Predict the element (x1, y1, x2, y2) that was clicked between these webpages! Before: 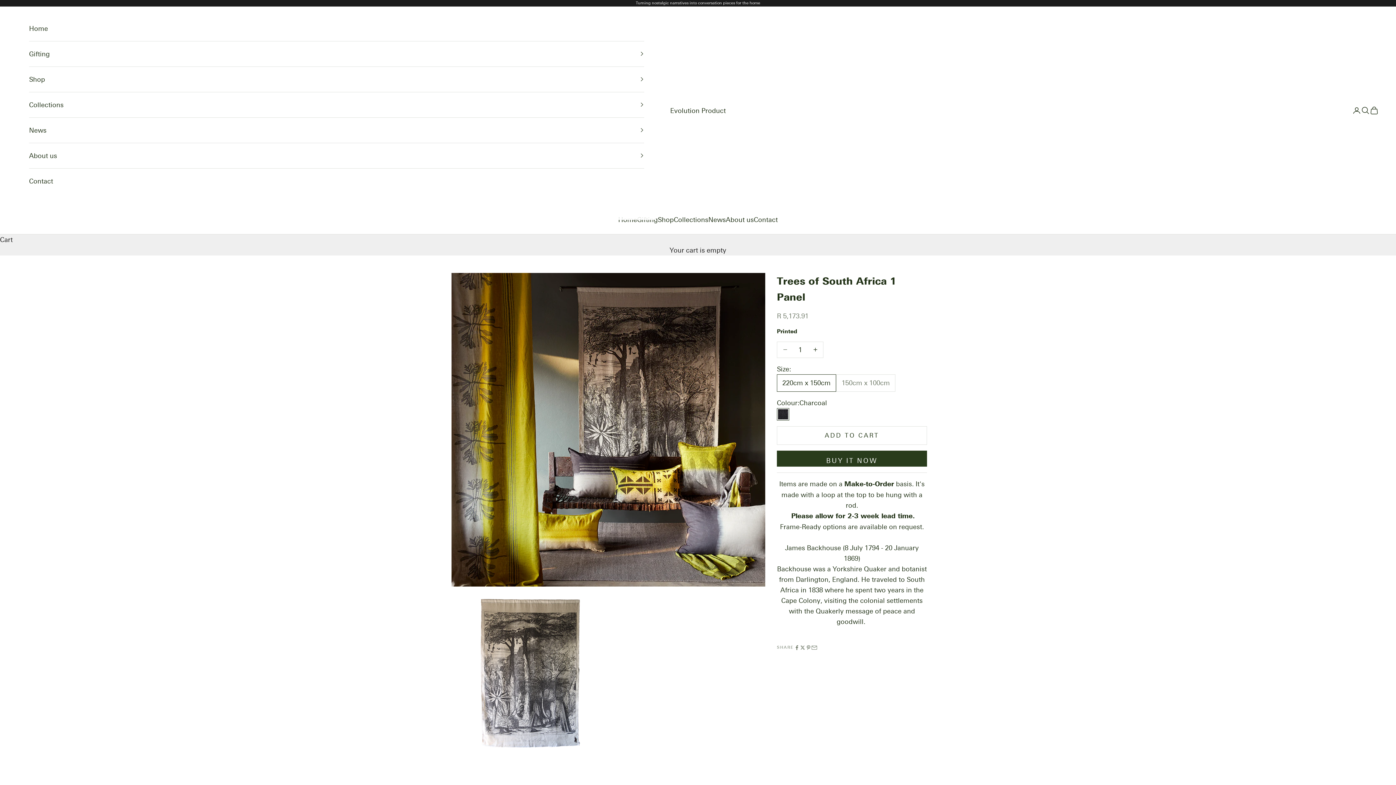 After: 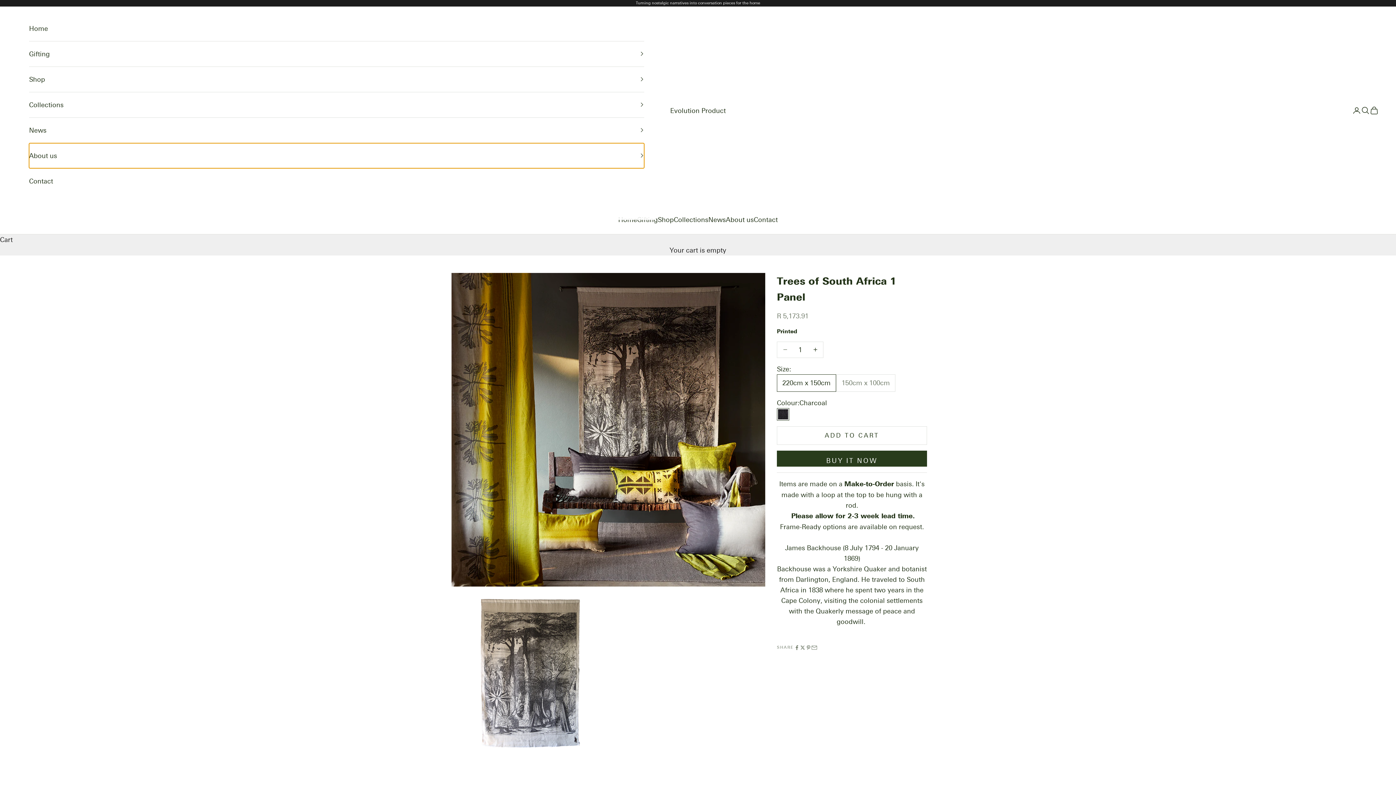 Action: label: About us bbox: (29, 143, 644, 168)